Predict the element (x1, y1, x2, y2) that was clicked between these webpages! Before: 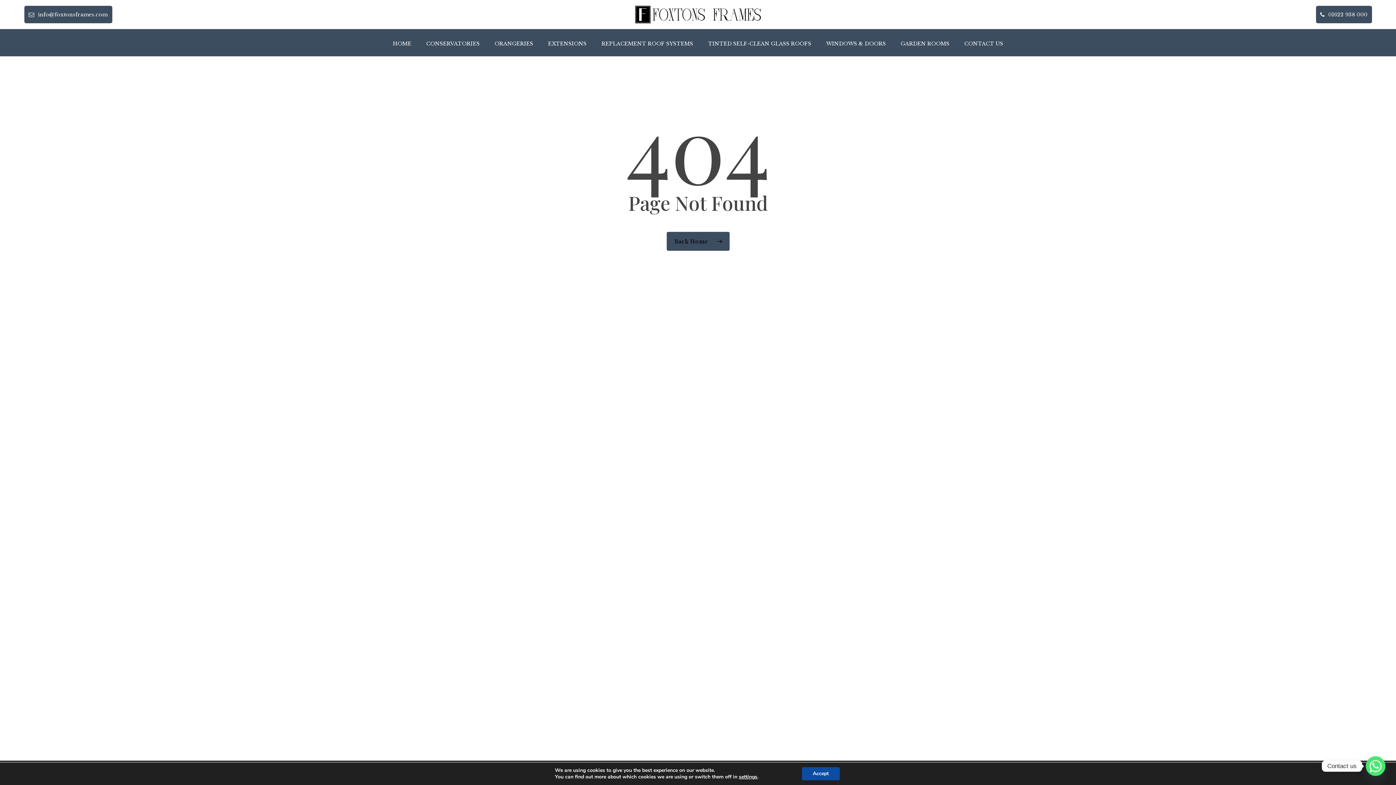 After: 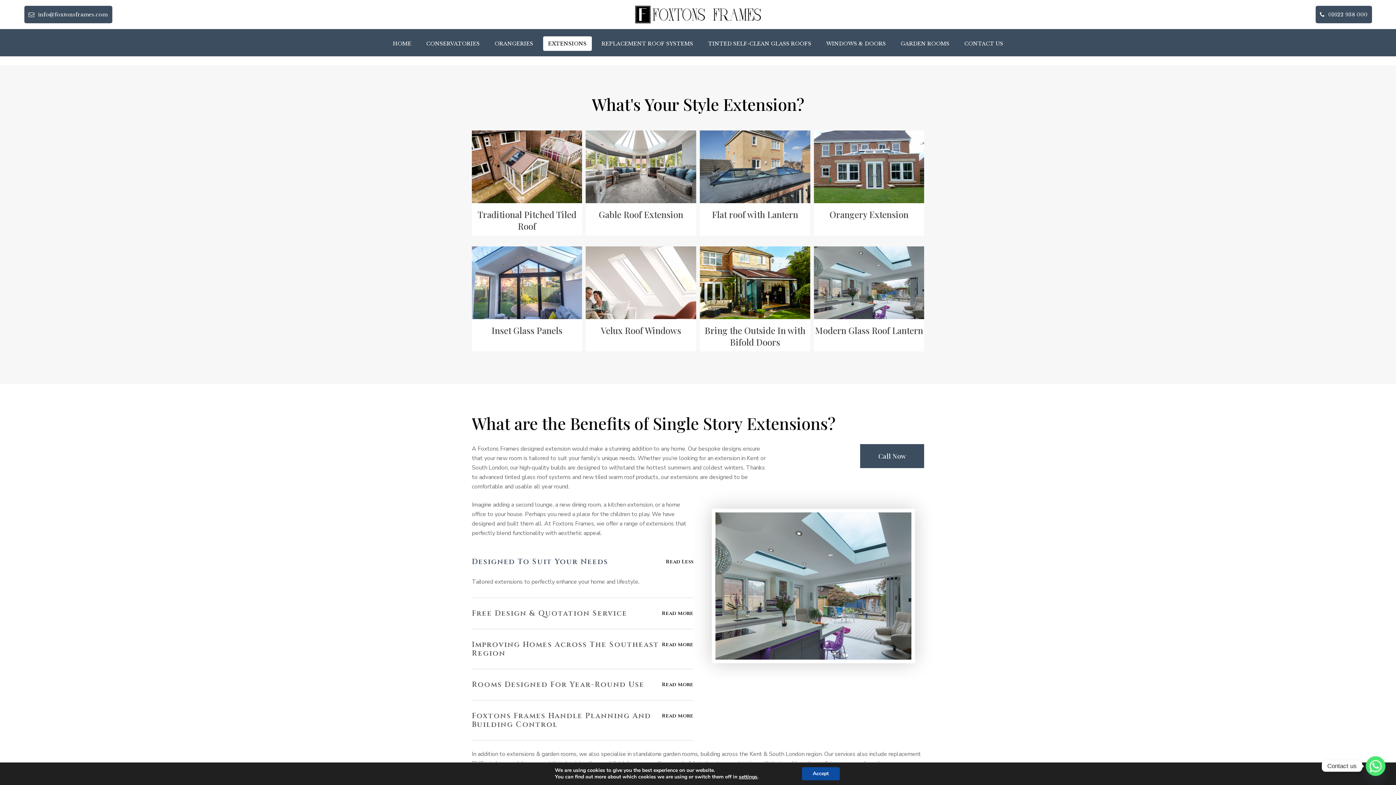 Action: bbox: (543, 36, 591, 50) label: EXTENSIONS